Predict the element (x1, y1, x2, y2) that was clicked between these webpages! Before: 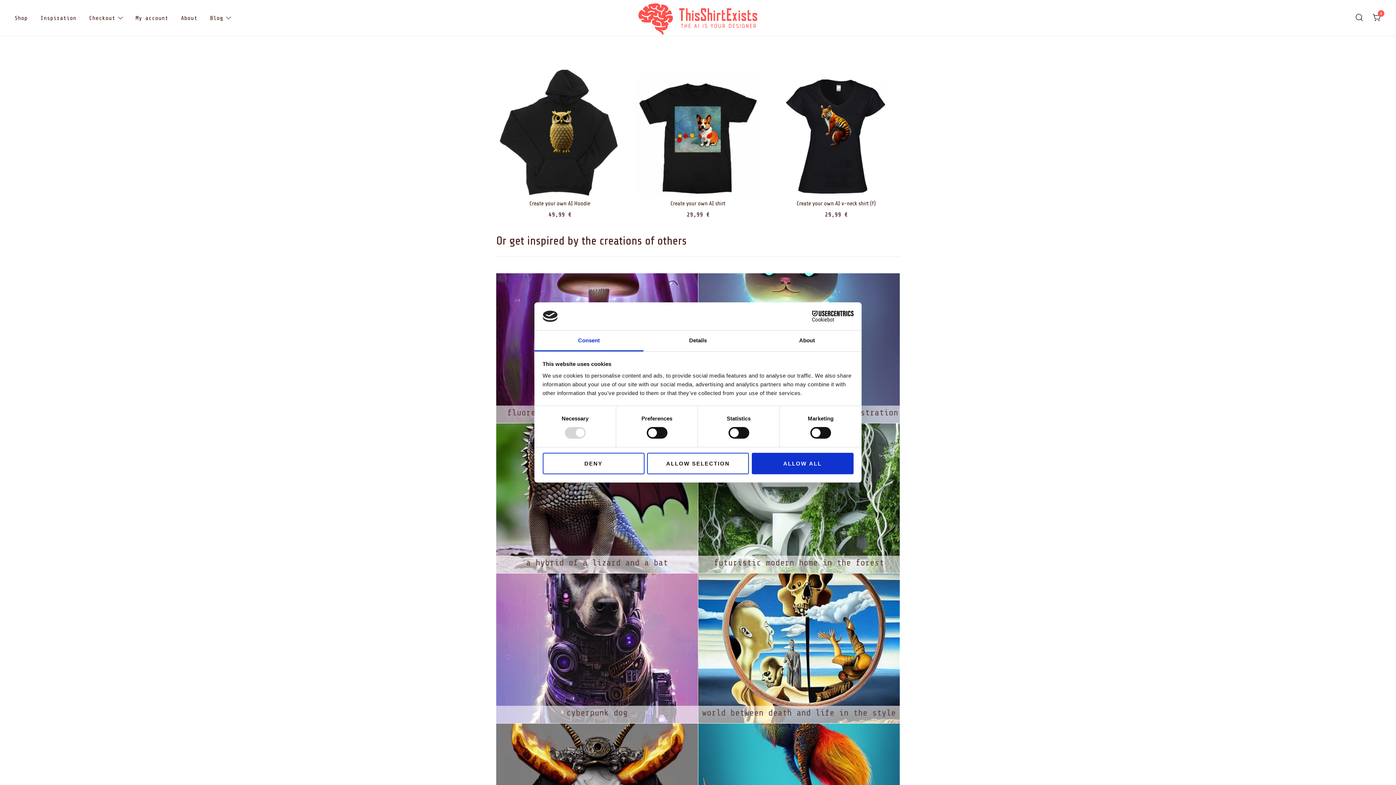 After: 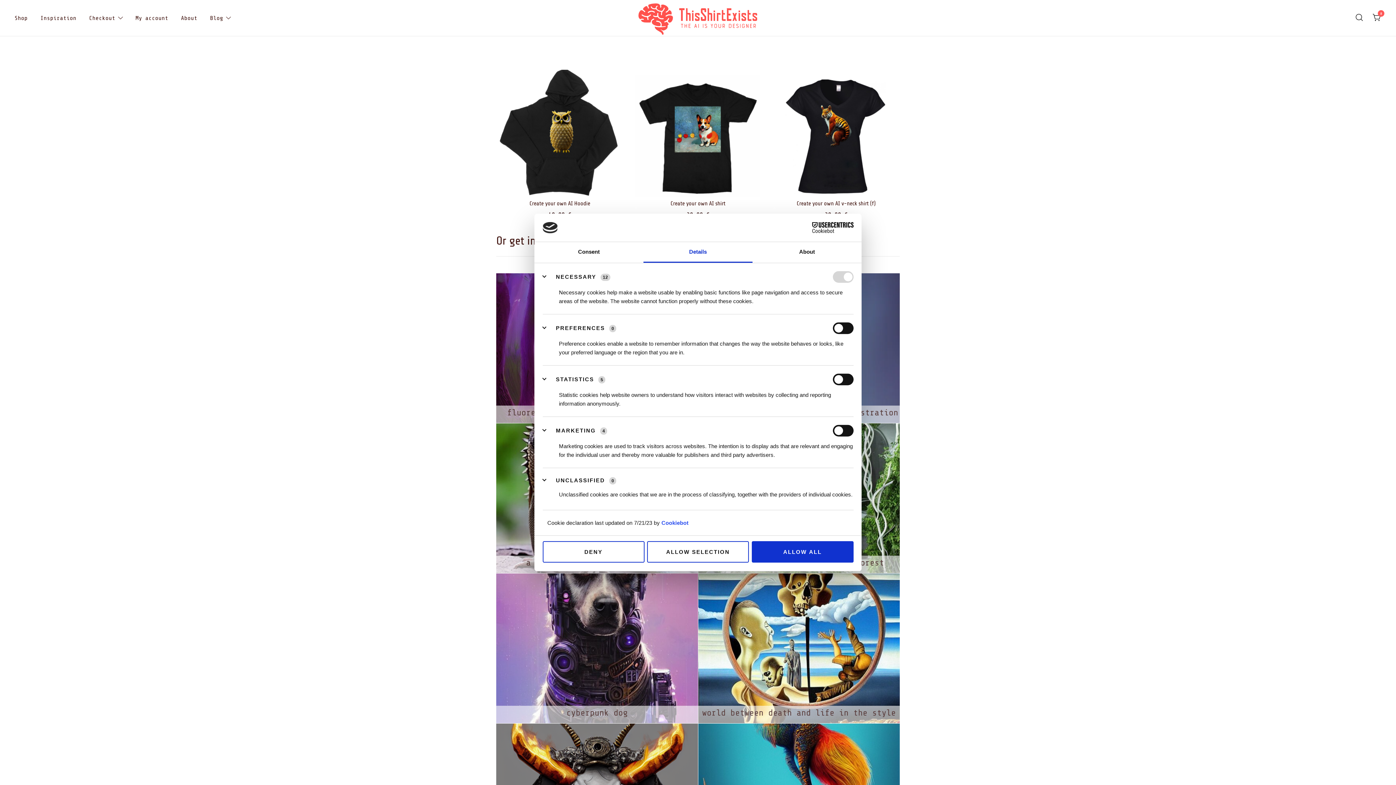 Action: bbox: (643, 330, 752, 351) label: Details